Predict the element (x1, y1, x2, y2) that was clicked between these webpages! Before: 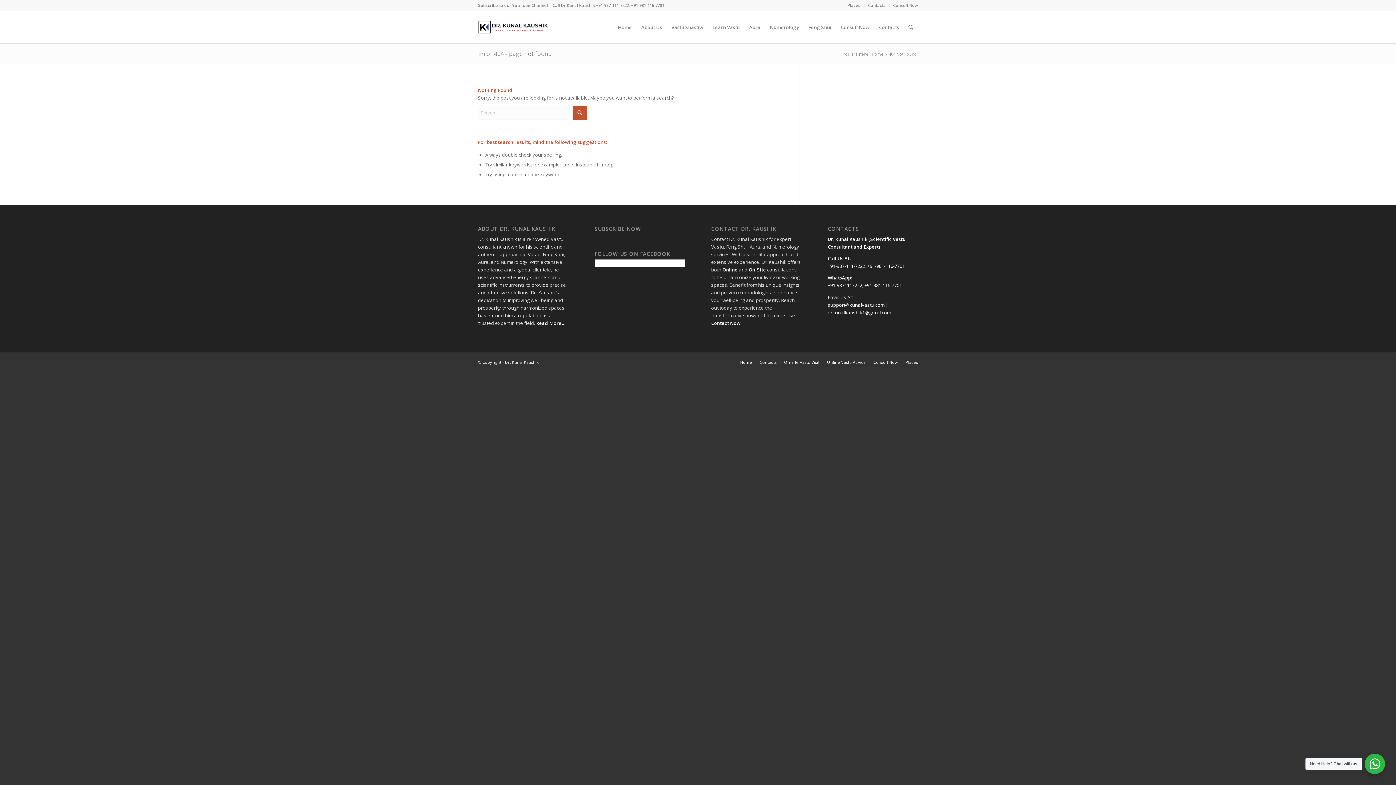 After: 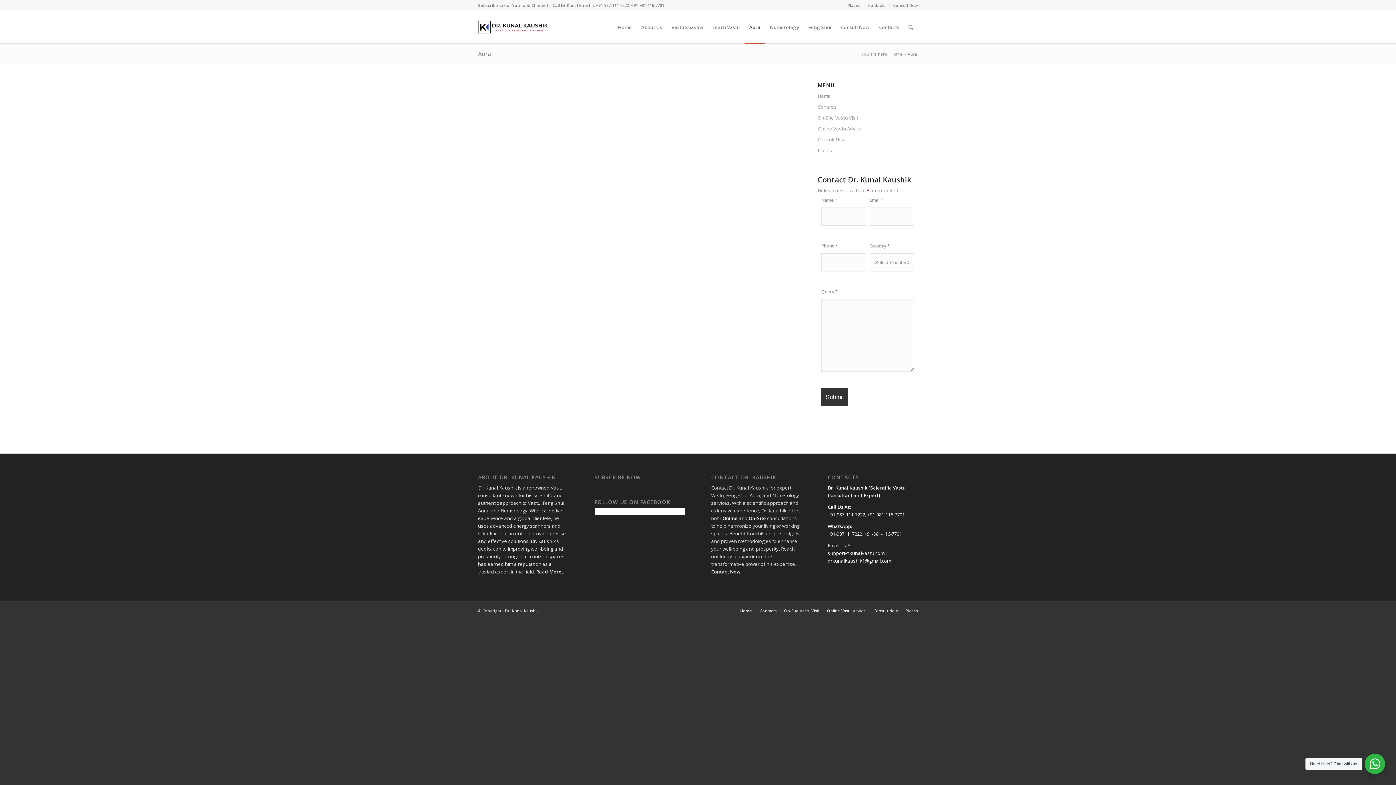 Action: bbox: (744, 11, 765, 43) label: Aura